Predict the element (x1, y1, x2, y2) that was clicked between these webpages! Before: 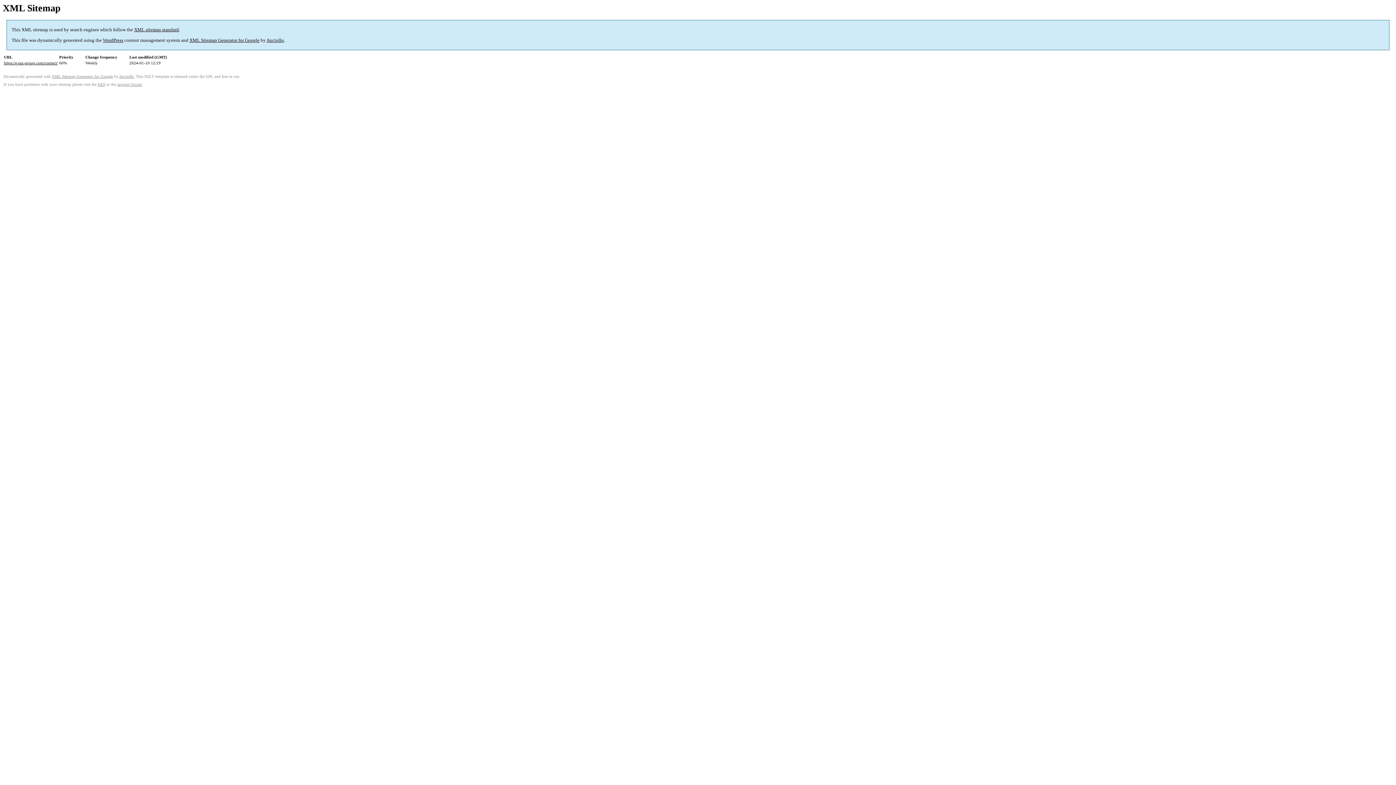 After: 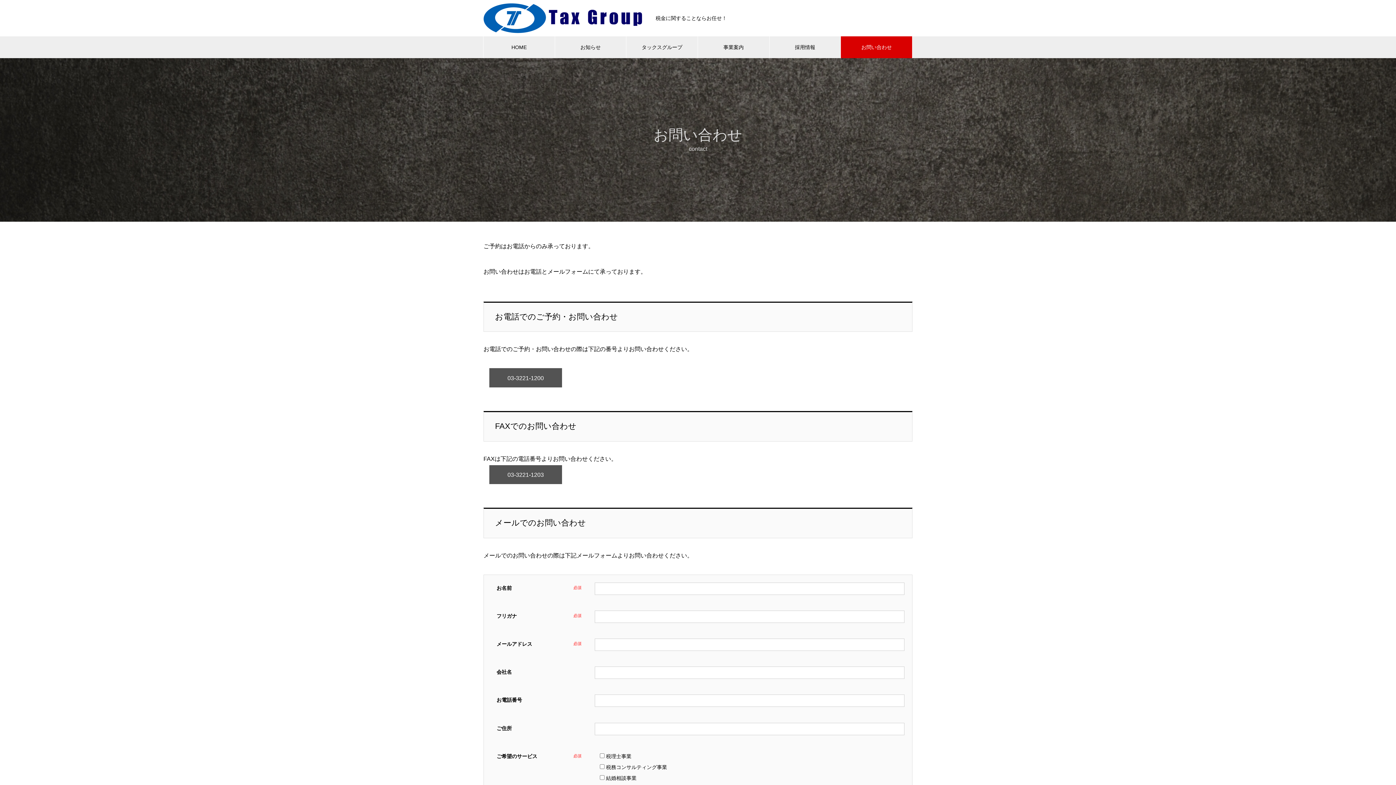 Action: label: https://e-tax-group.com/contact/ bbox: (4, 60, 57, 65)